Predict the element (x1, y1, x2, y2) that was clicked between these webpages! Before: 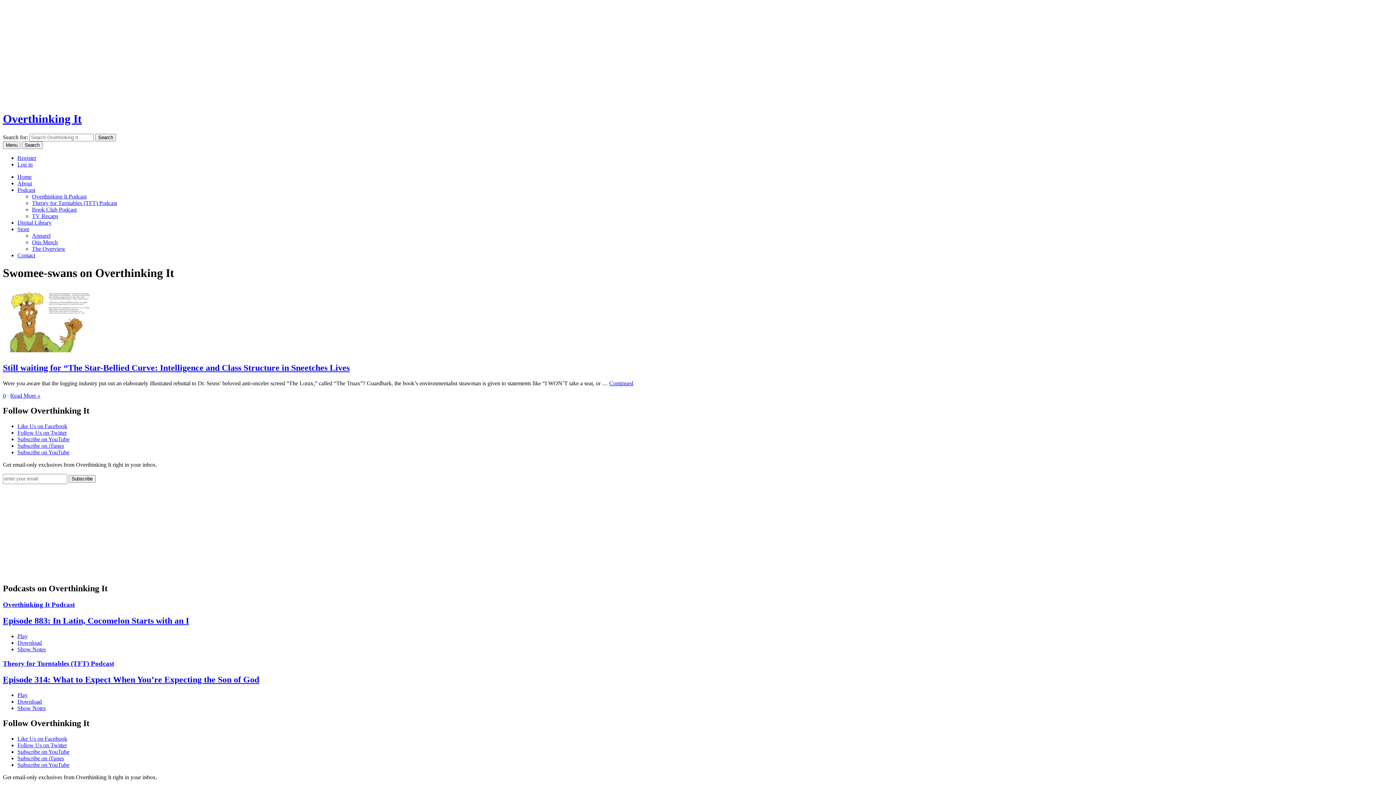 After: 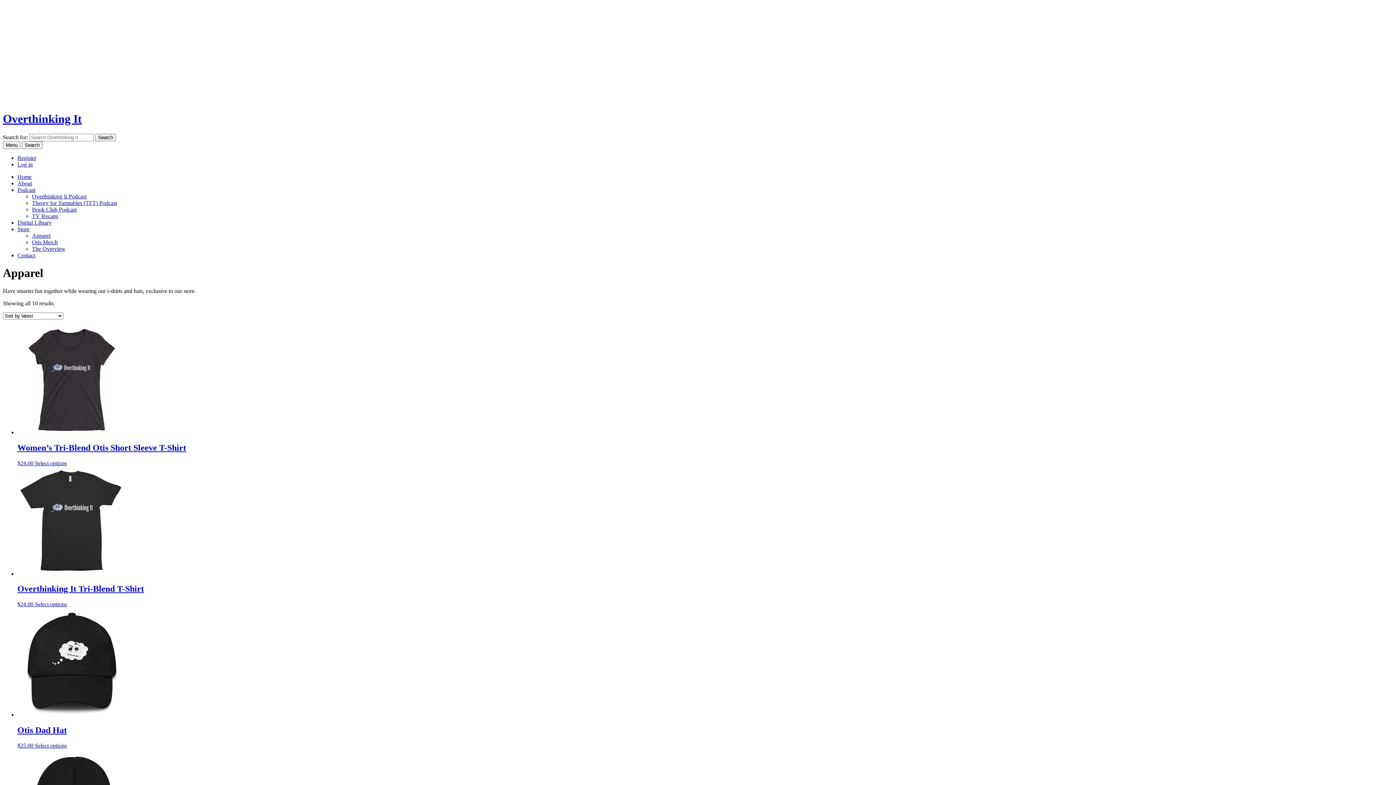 Action: label: Apparel bbox: (32, 232, 50, 238)